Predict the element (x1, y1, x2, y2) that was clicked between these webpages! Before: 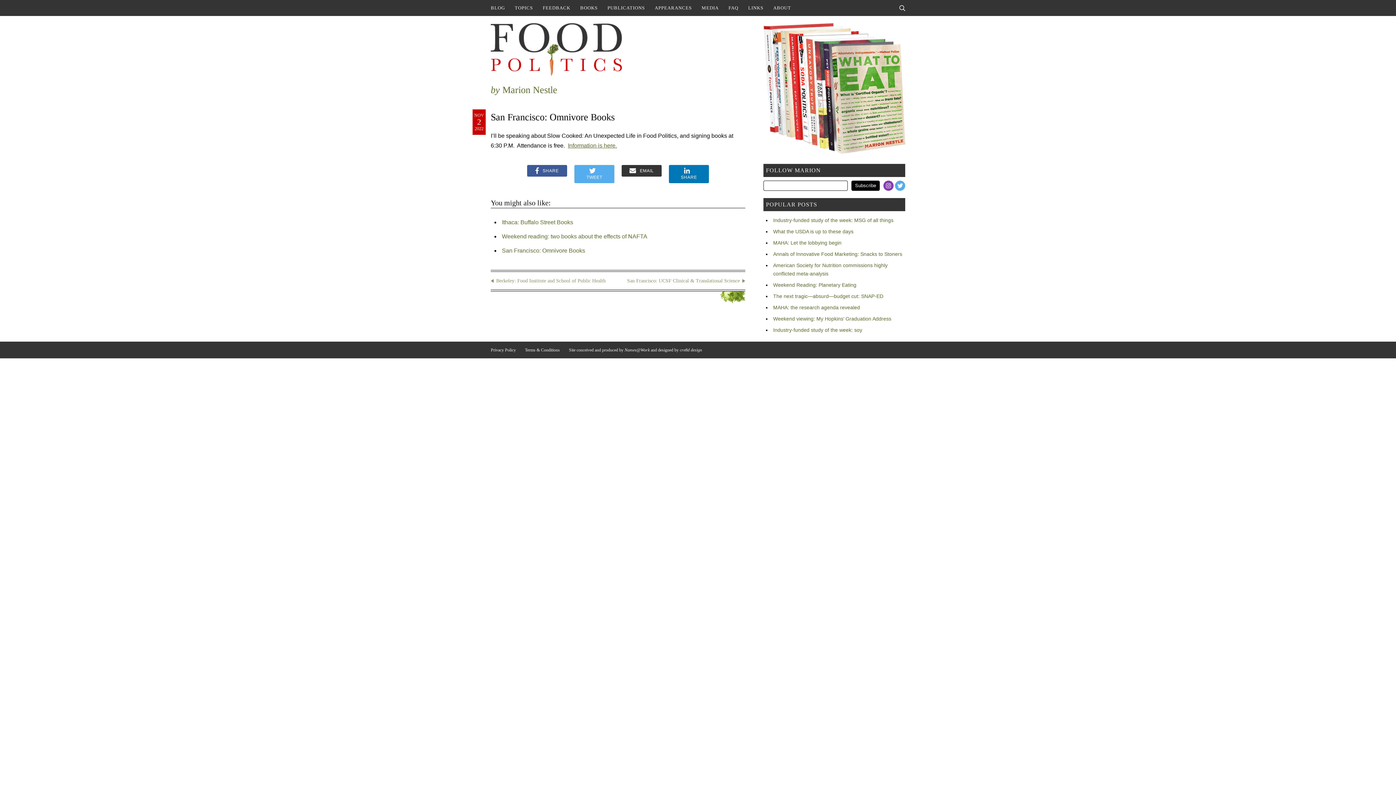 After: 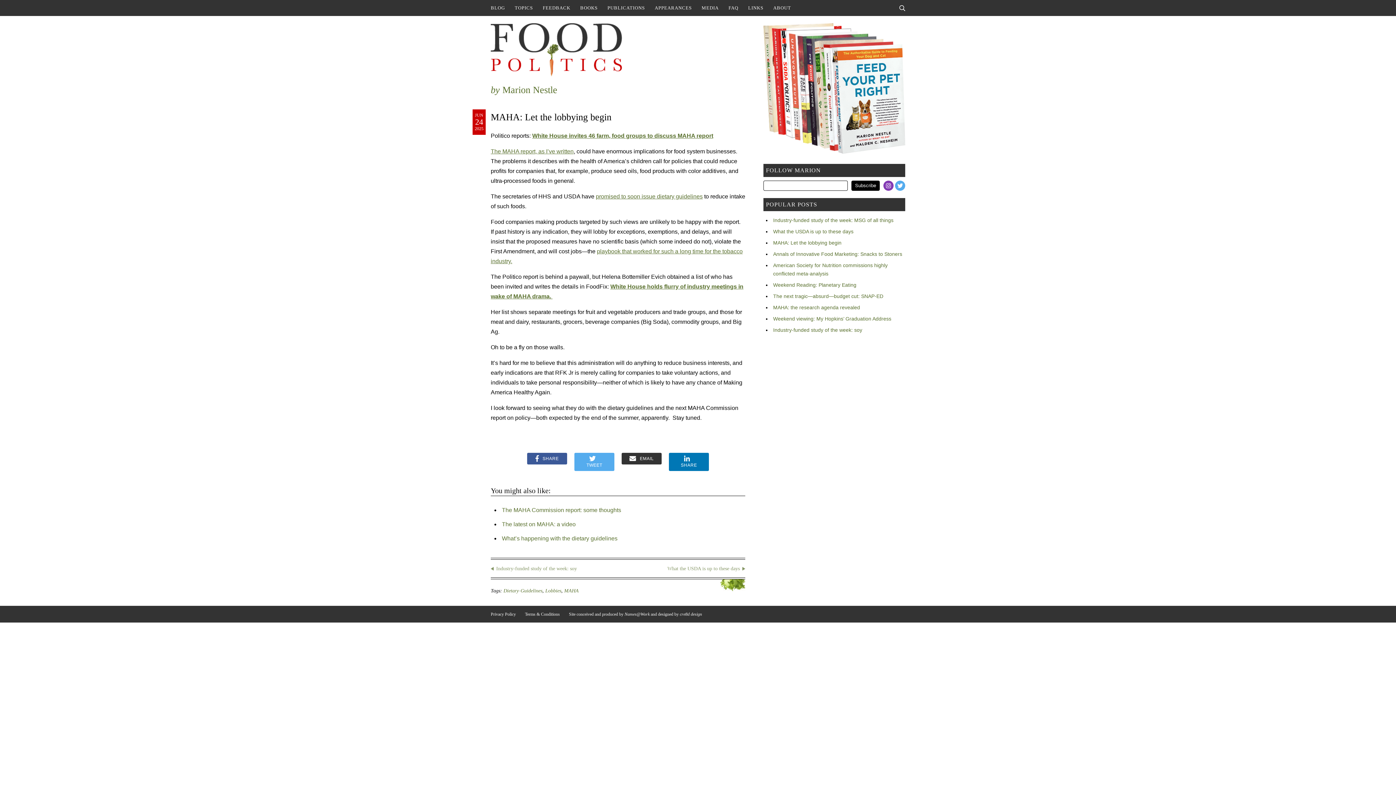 Action: bbox: (773, 240, 841, 245) label: MAHA: Let the lobbying begin